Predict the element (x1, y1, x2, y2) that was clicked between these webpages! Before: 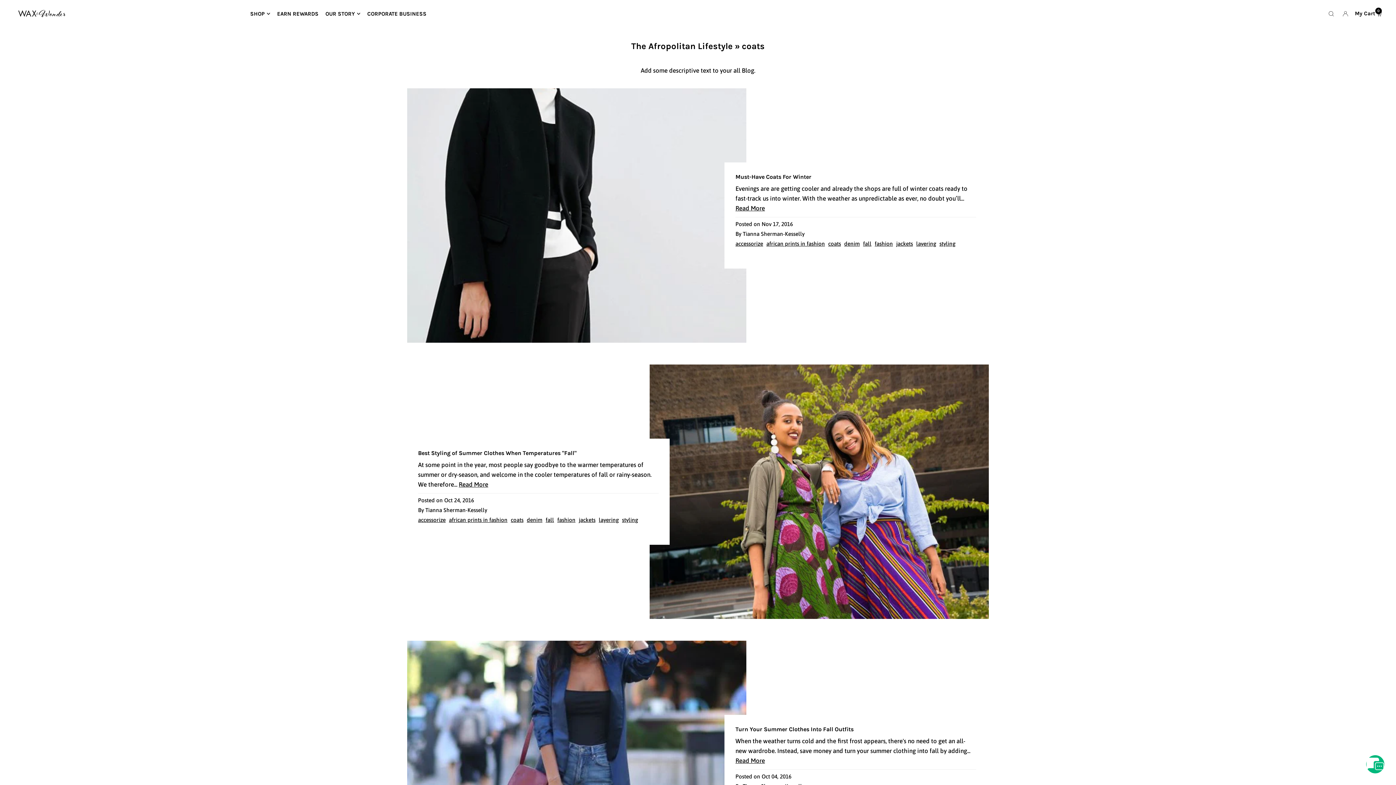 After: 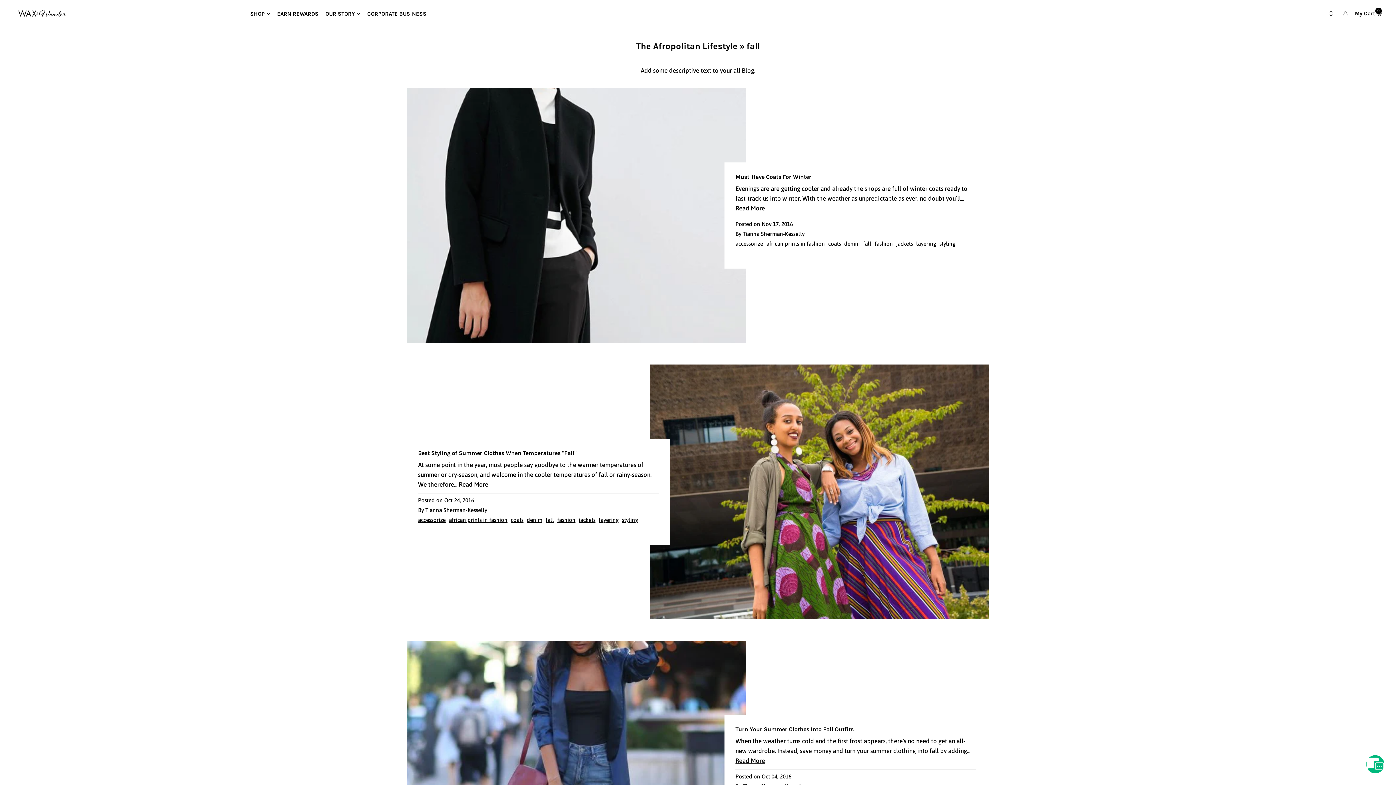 Action: bbox: (863, 240, 871, 246) label: fall